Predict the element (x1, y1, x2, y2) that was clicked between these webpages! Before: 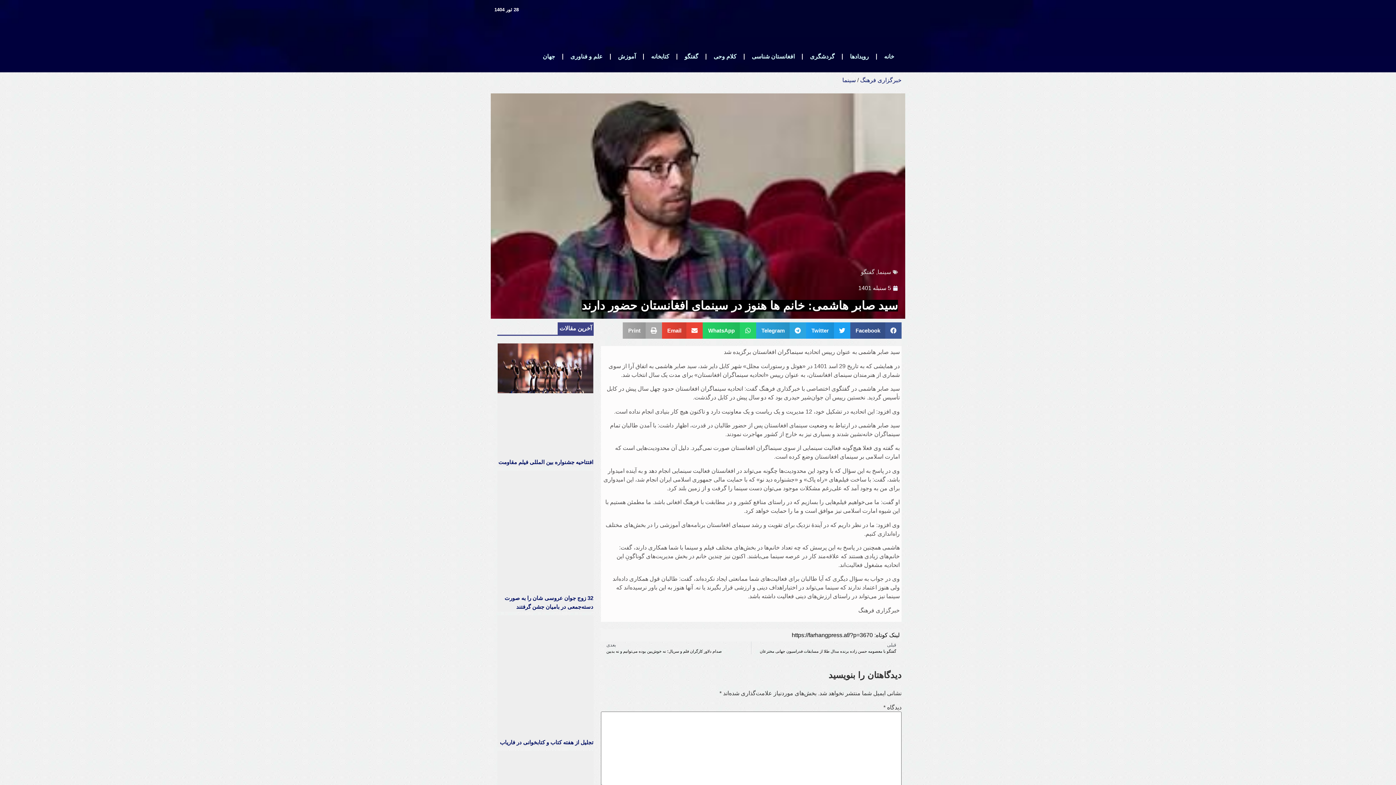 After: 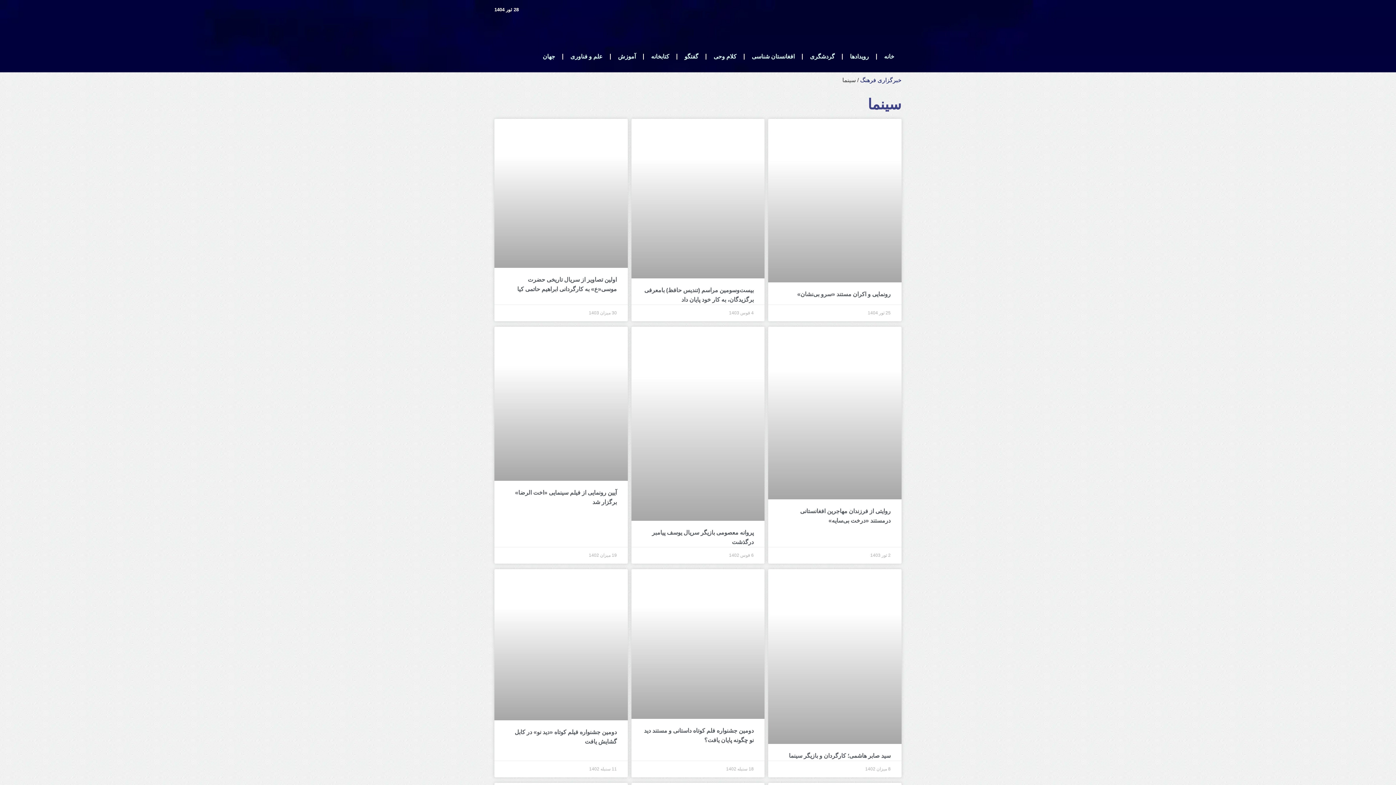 Action: bbox: (877, 269, 891, 275) label: سینما